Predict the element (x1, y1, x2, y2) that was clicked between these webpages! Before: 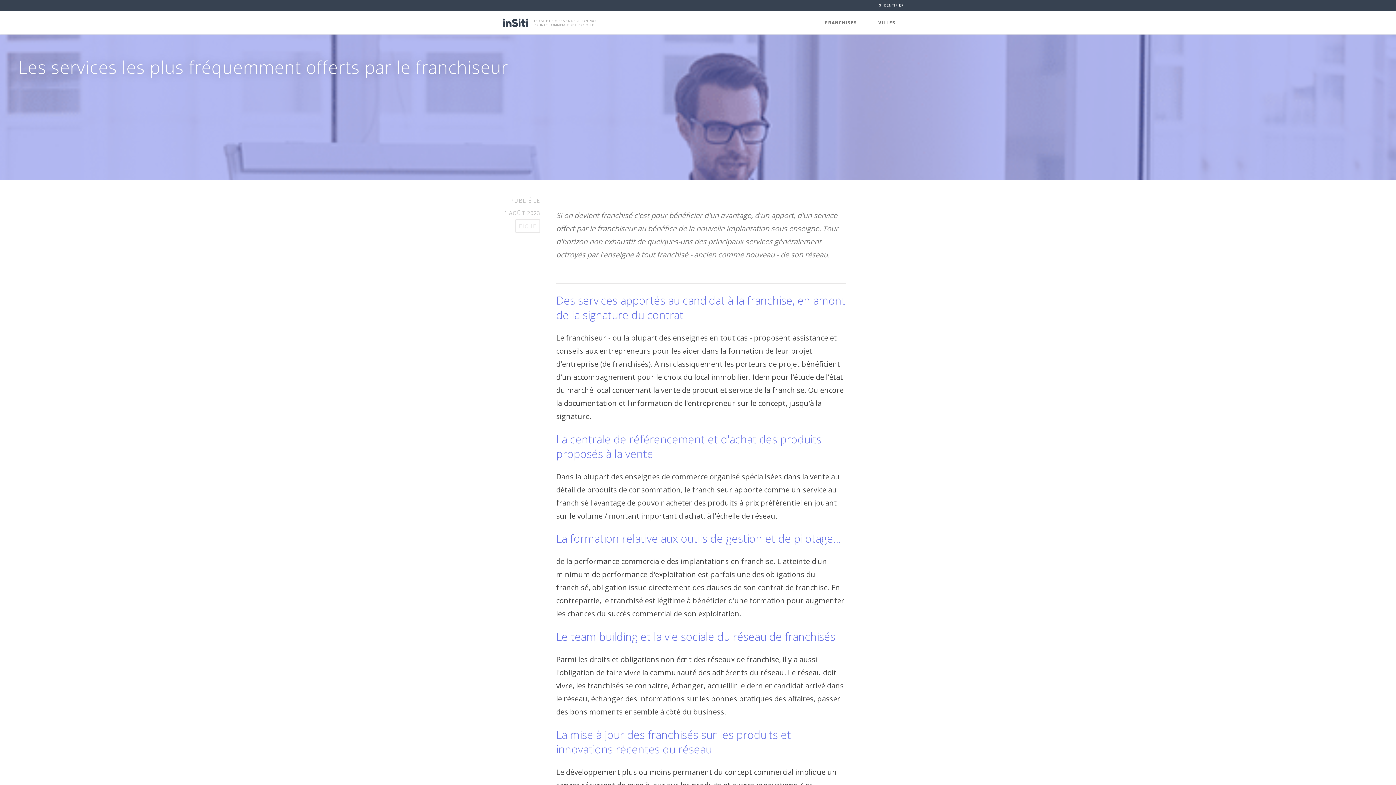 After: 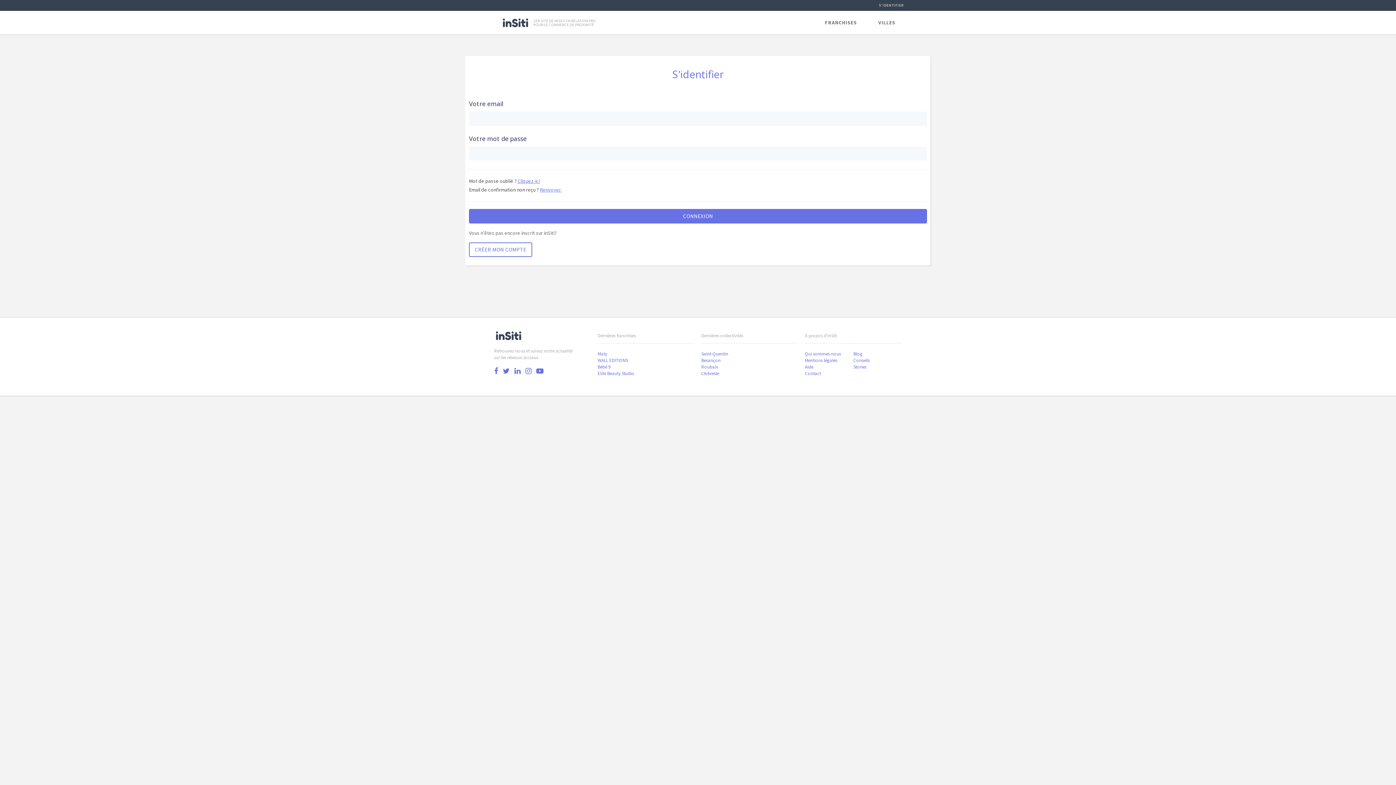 Action: bbox: (877, 2, 905, 7) label: S'IDENTIFIER